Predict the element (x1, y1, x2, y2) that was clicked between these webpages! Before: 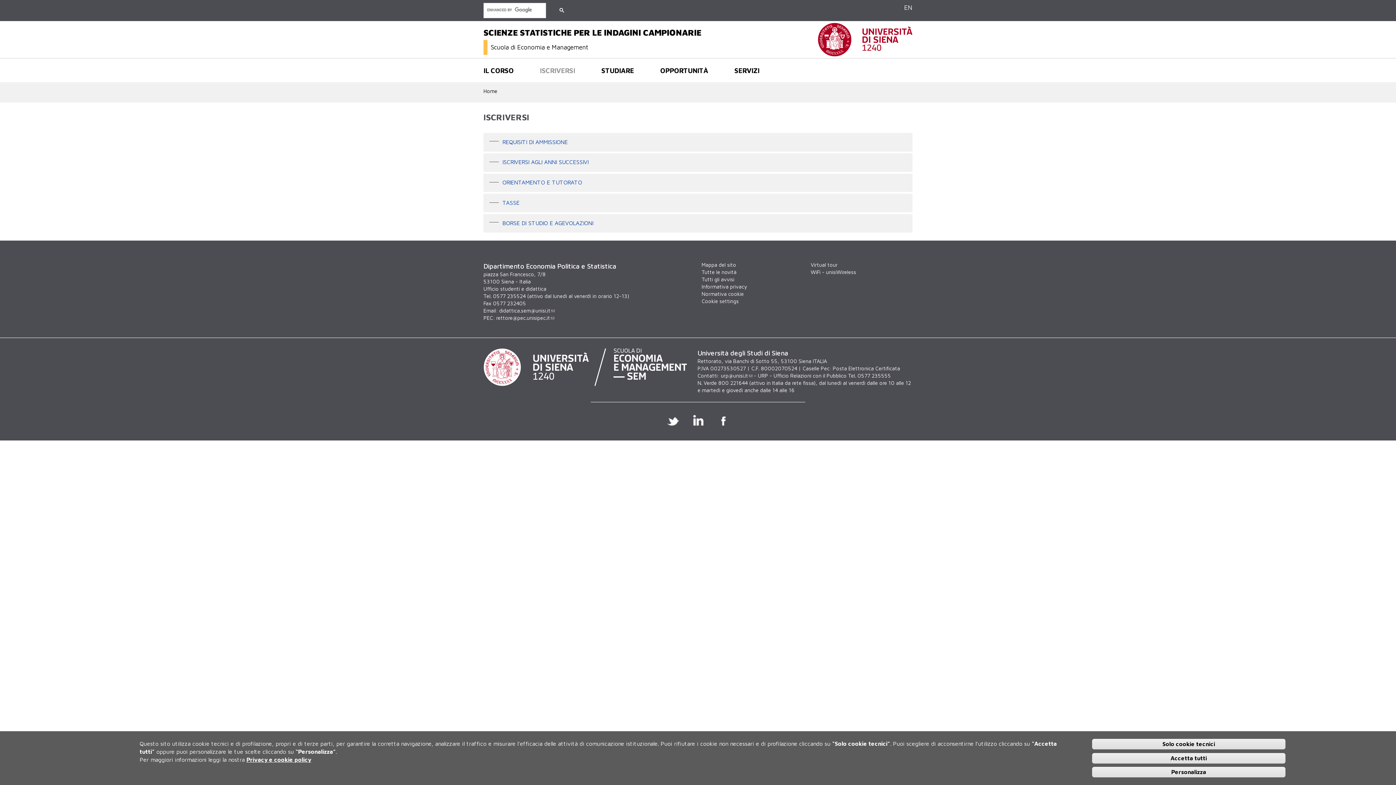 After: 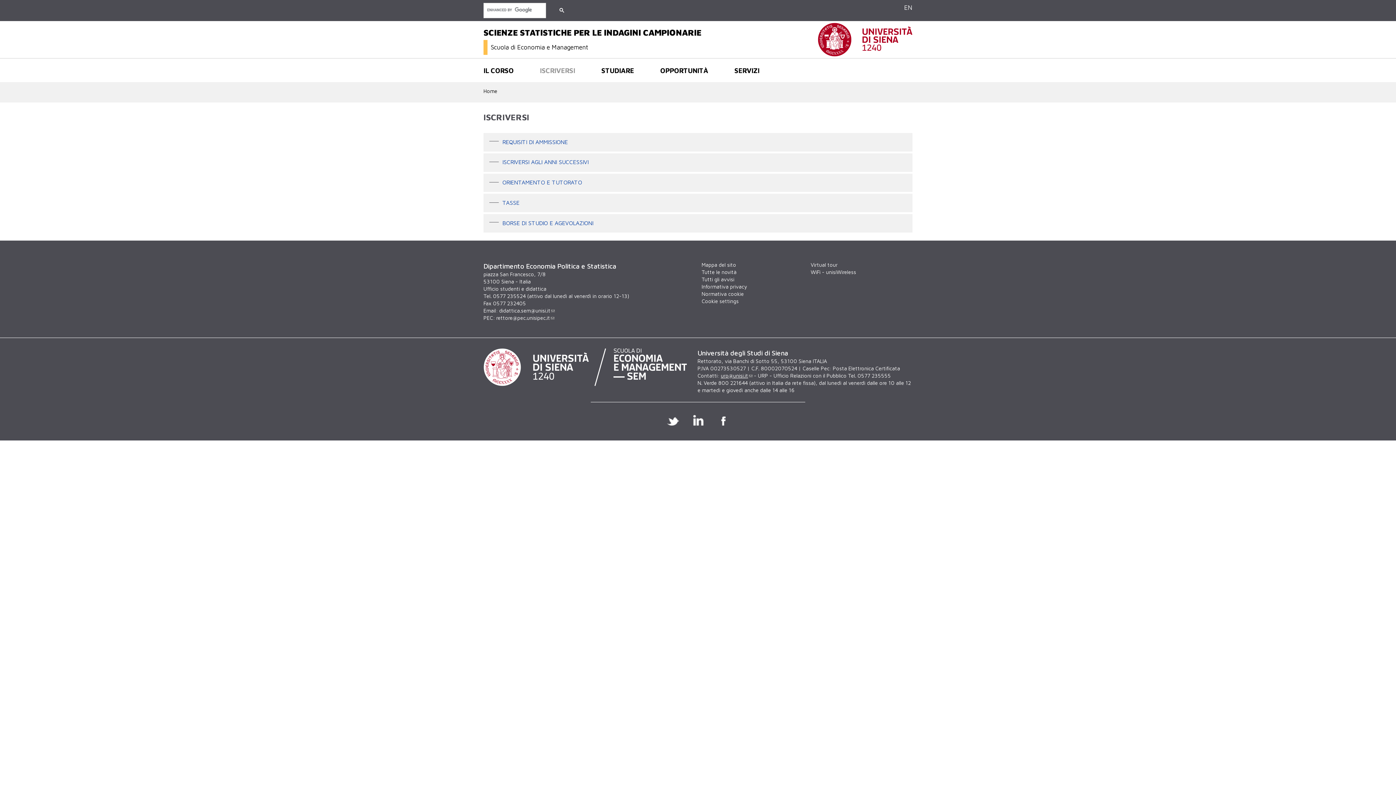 Action: bbox: (721, 372, 752, 379) label: urp@unisi.it